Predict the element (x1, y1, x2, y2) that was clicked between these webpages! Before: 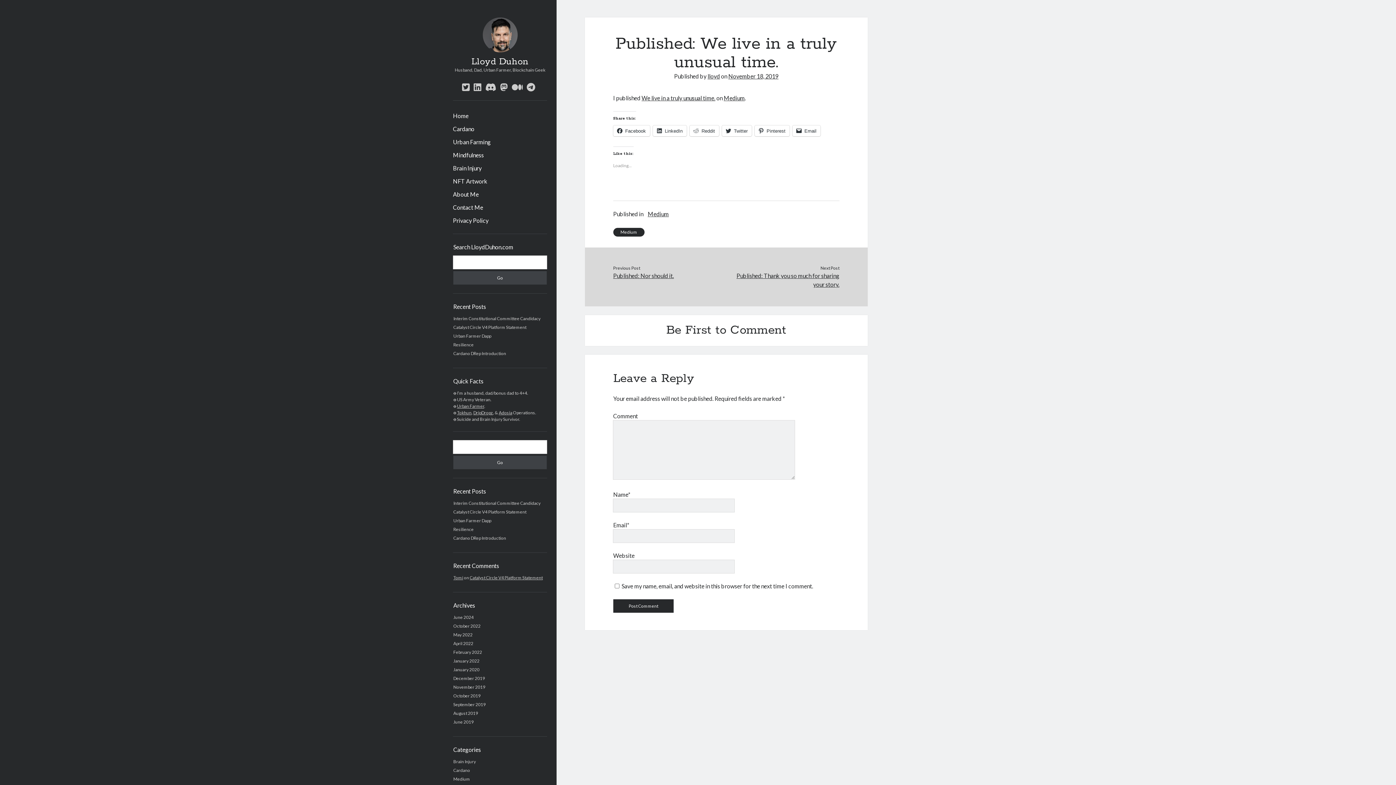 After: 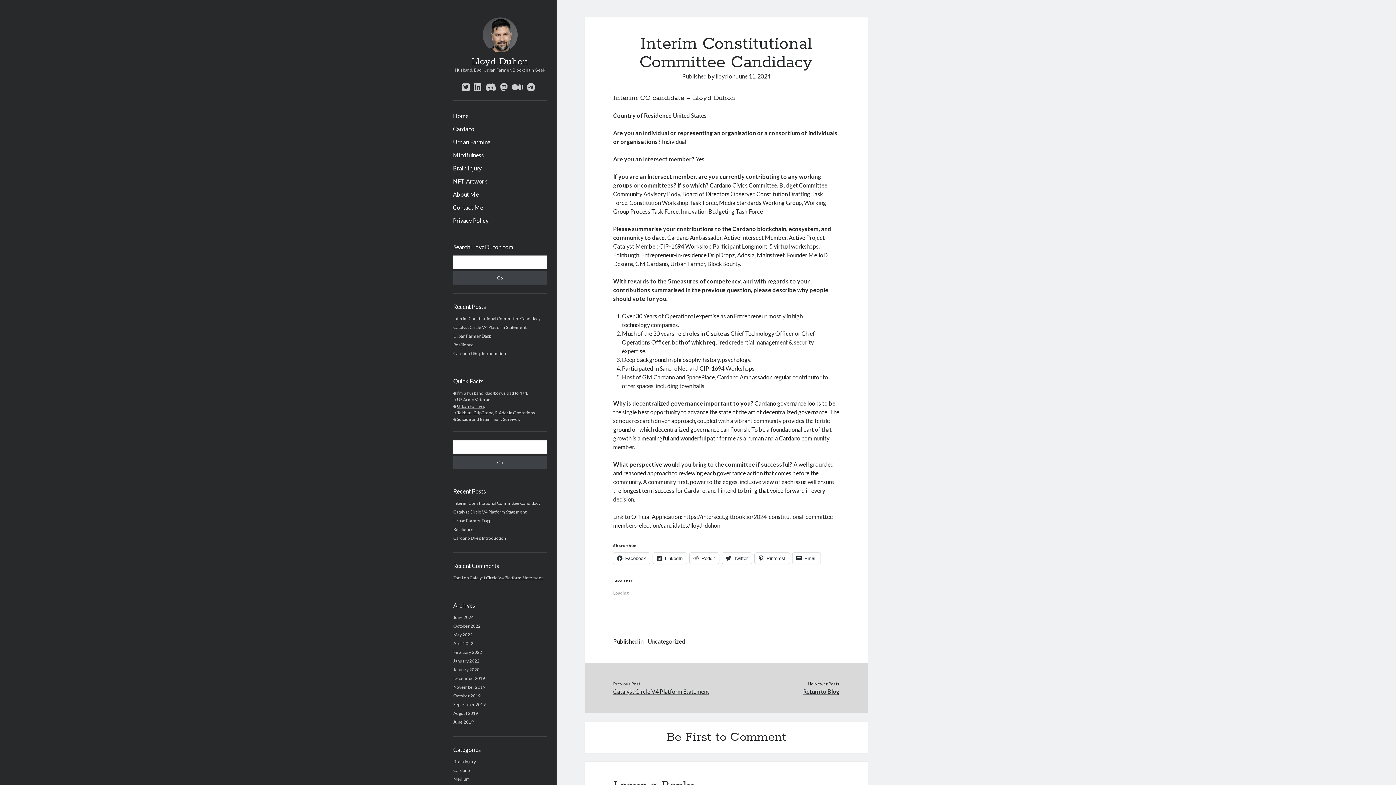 Action: bbox: (453, 316, 540, 321) label: Interim Constitutional Committee Candidacy